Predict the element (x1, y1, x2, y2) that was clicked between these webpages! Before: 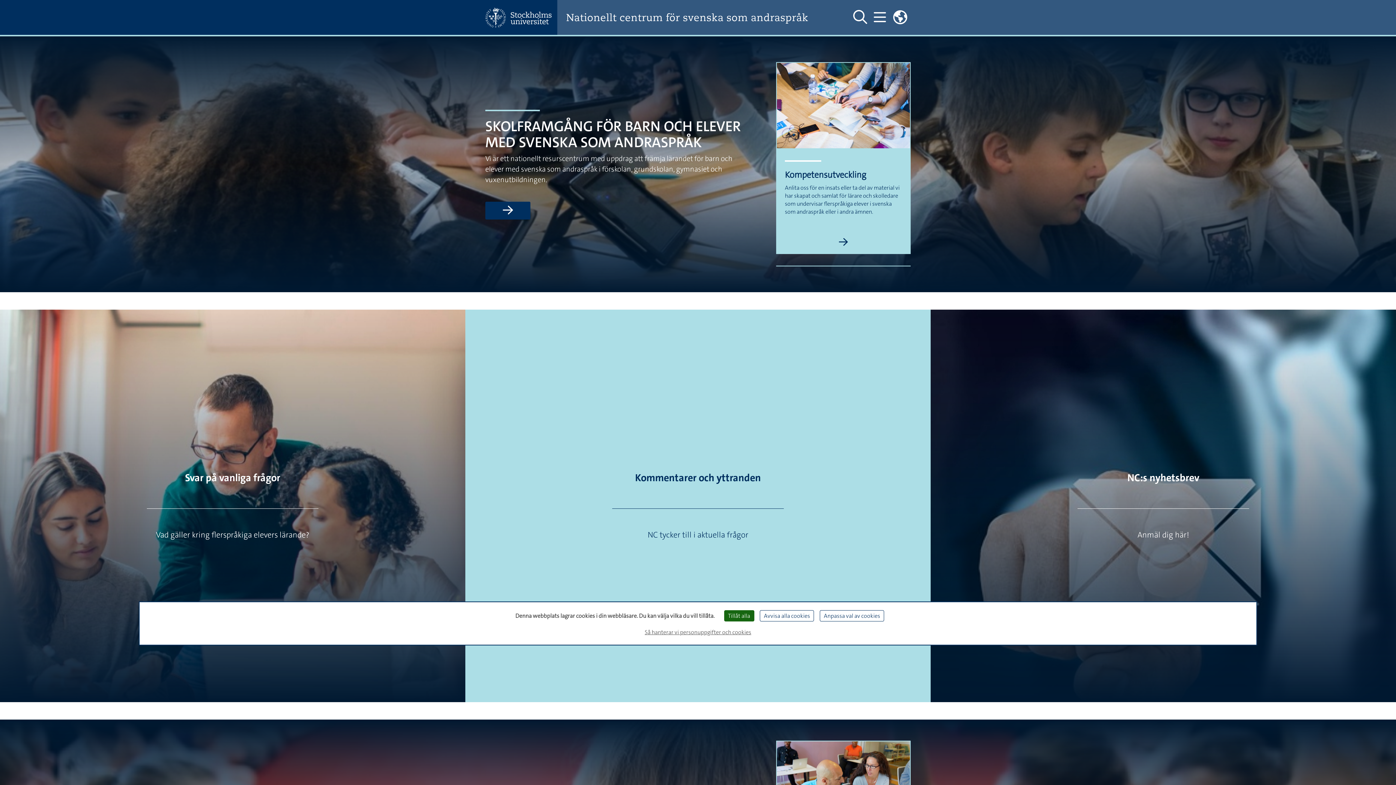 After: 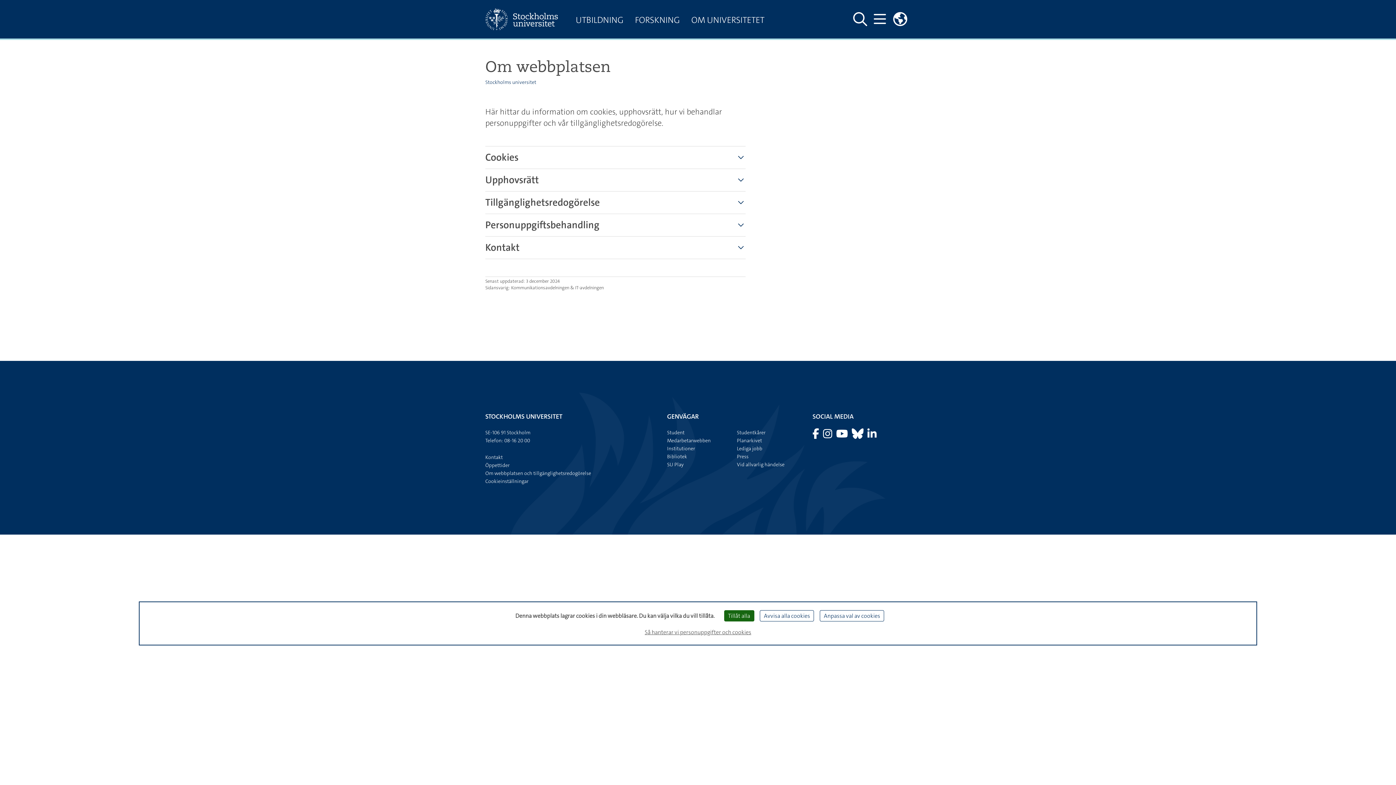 Action: bbox: (642, 625, 754, 639) label: Så hanterar vi personuppgifter och cookies